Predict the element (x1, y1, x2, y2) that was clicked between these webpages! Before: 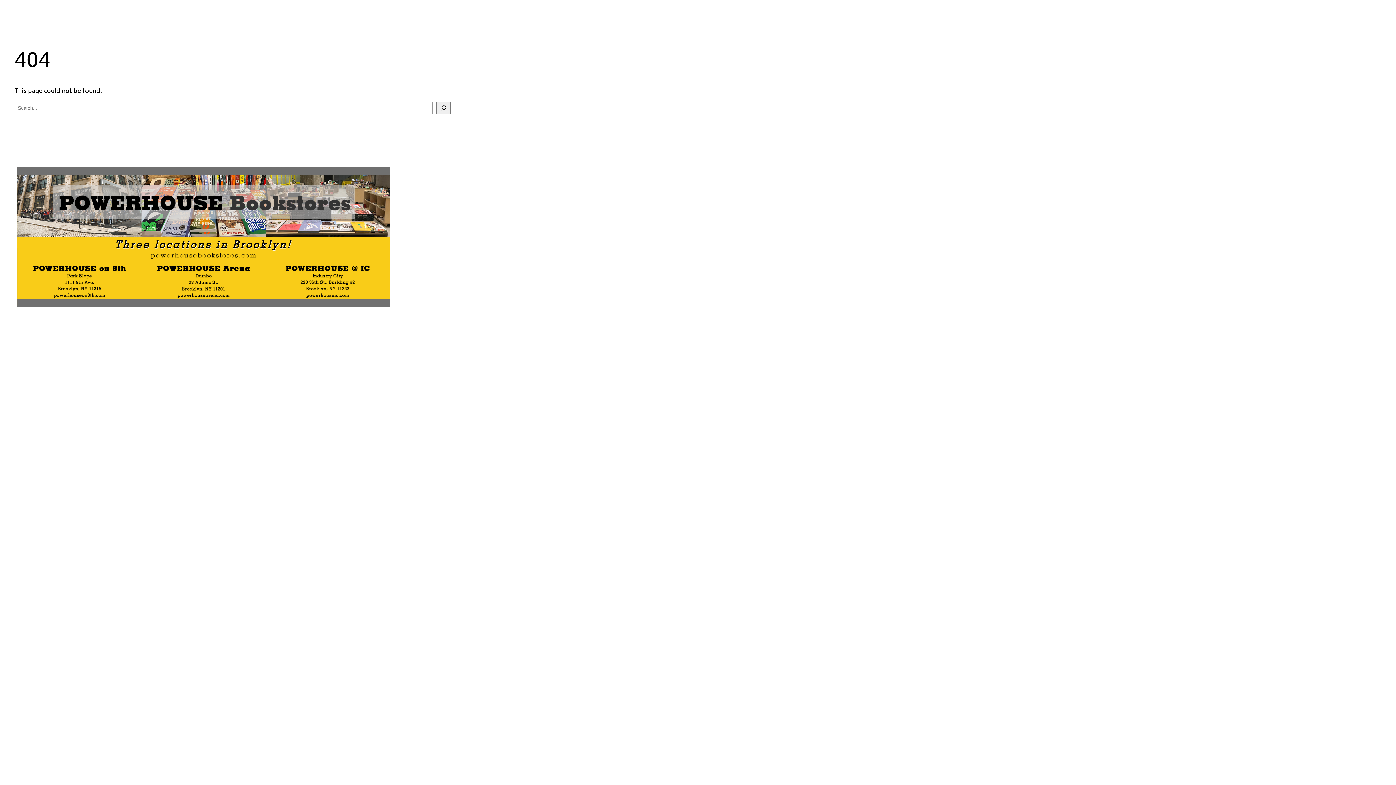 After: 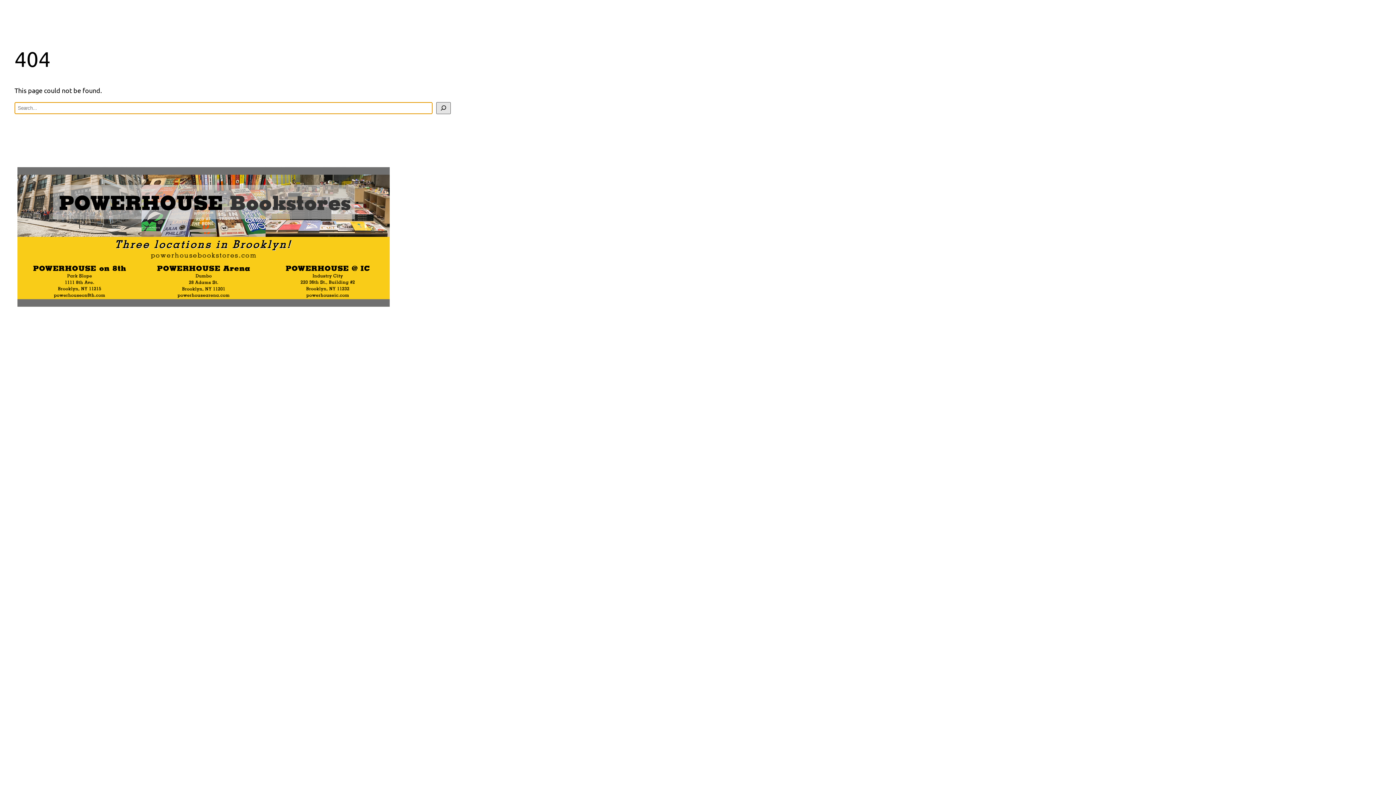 Action: bbox: (436, 102, 450, 114) label: Search